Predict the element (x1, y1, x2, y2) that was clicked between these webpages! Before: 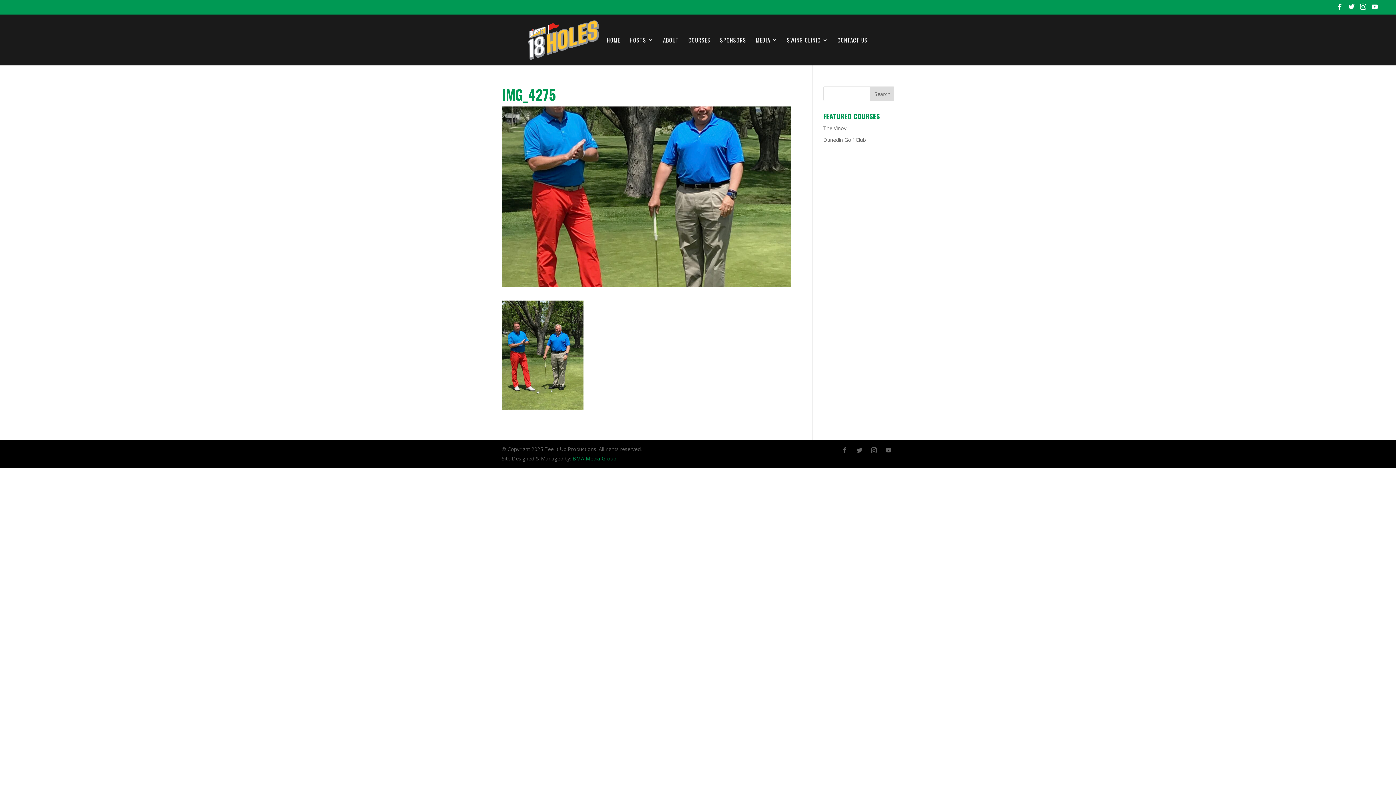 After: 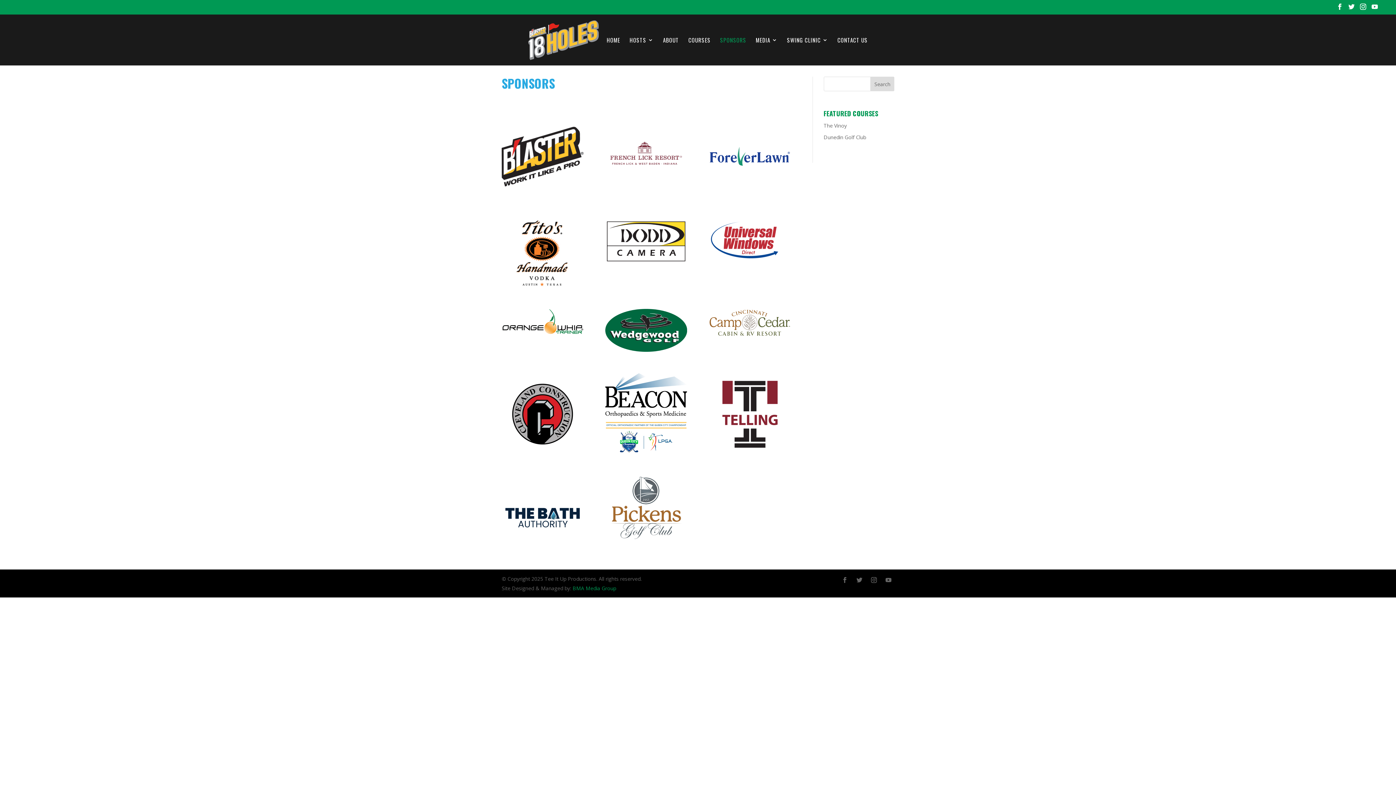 Action: bbox: (720, 37, 746, 65) label: SPONSORS